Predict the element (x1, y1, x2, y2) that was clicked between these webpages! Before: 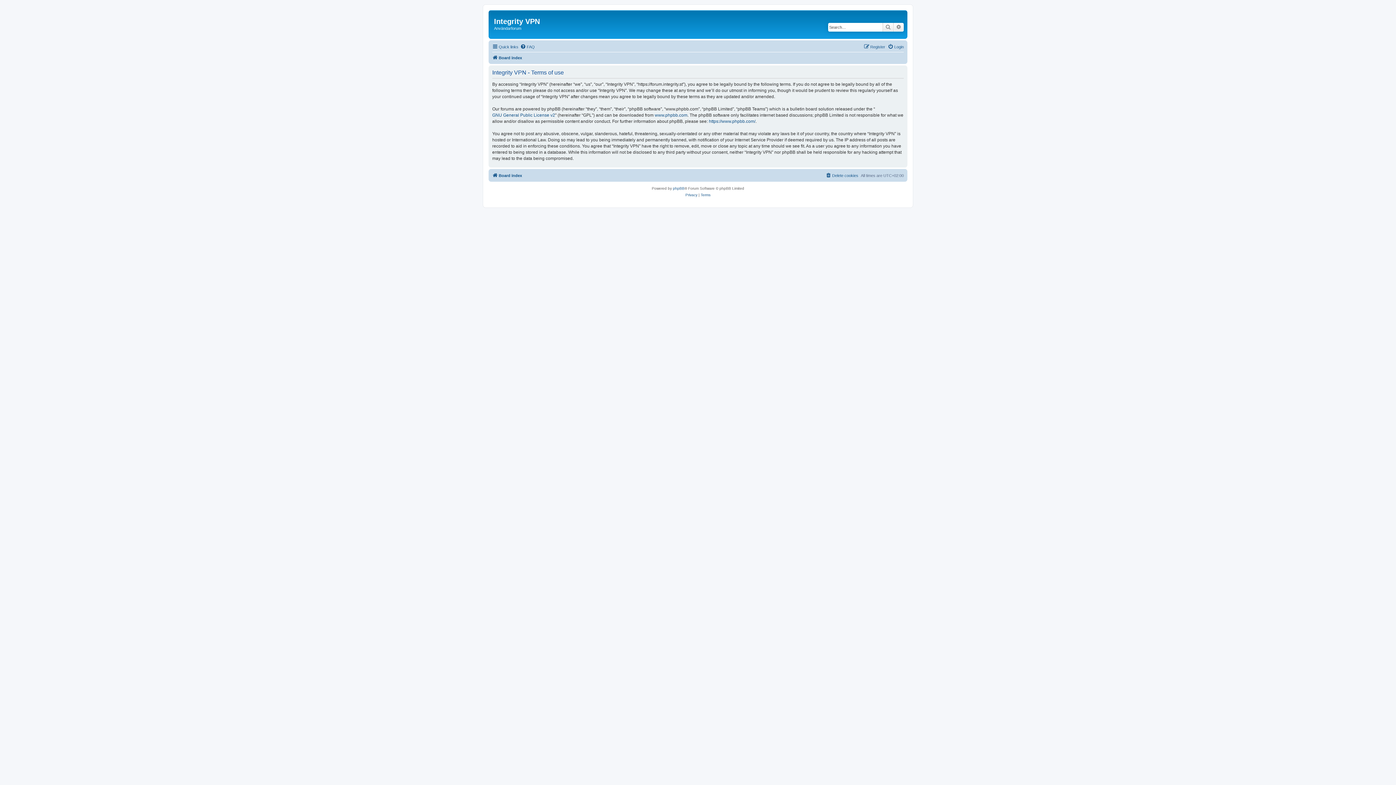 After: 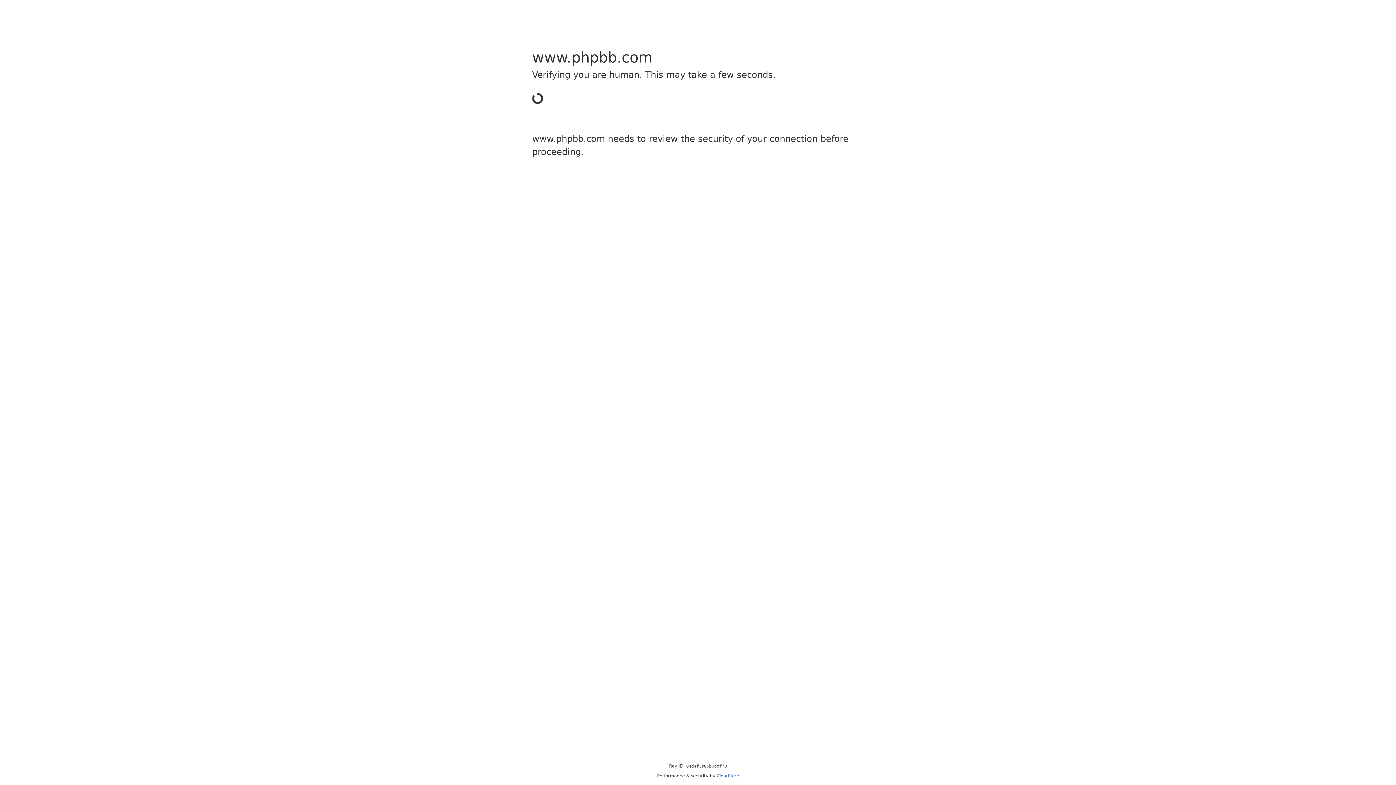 Action: bbox: (709, 118, 755, 124) label: https://www.phpbb.com/